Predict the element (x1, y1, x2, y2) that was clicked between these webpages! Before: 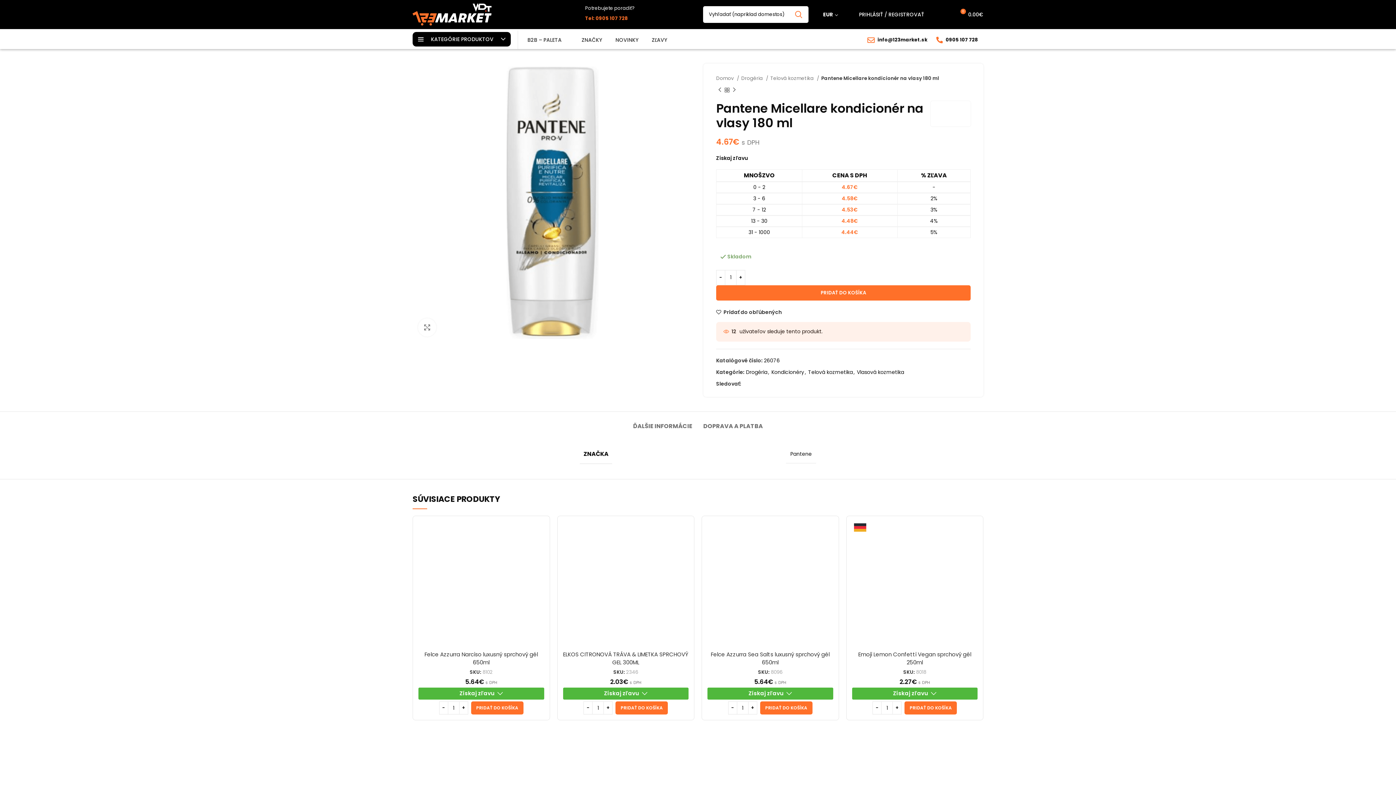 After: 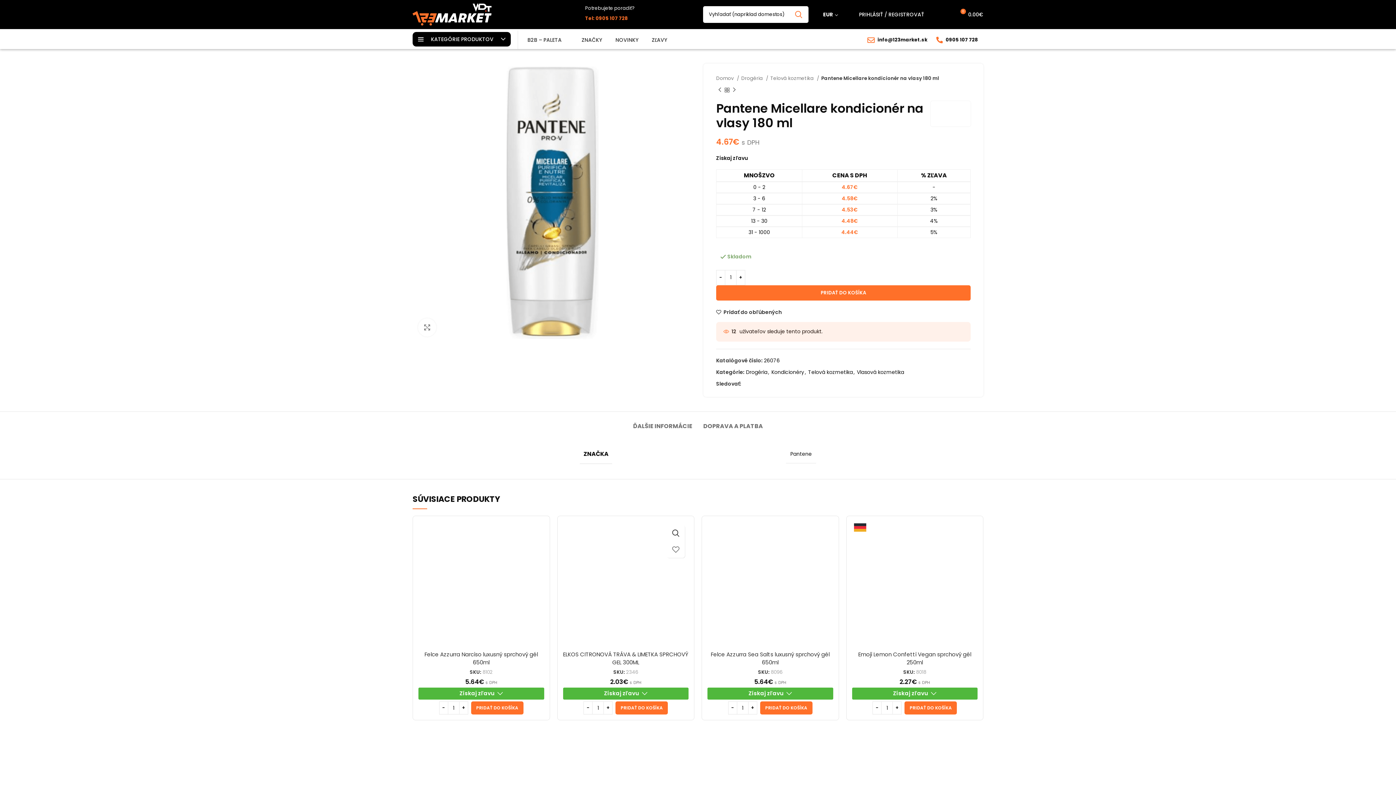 Action: label: Pridať do obľúbených bbox: (674, 541, 692, 558)